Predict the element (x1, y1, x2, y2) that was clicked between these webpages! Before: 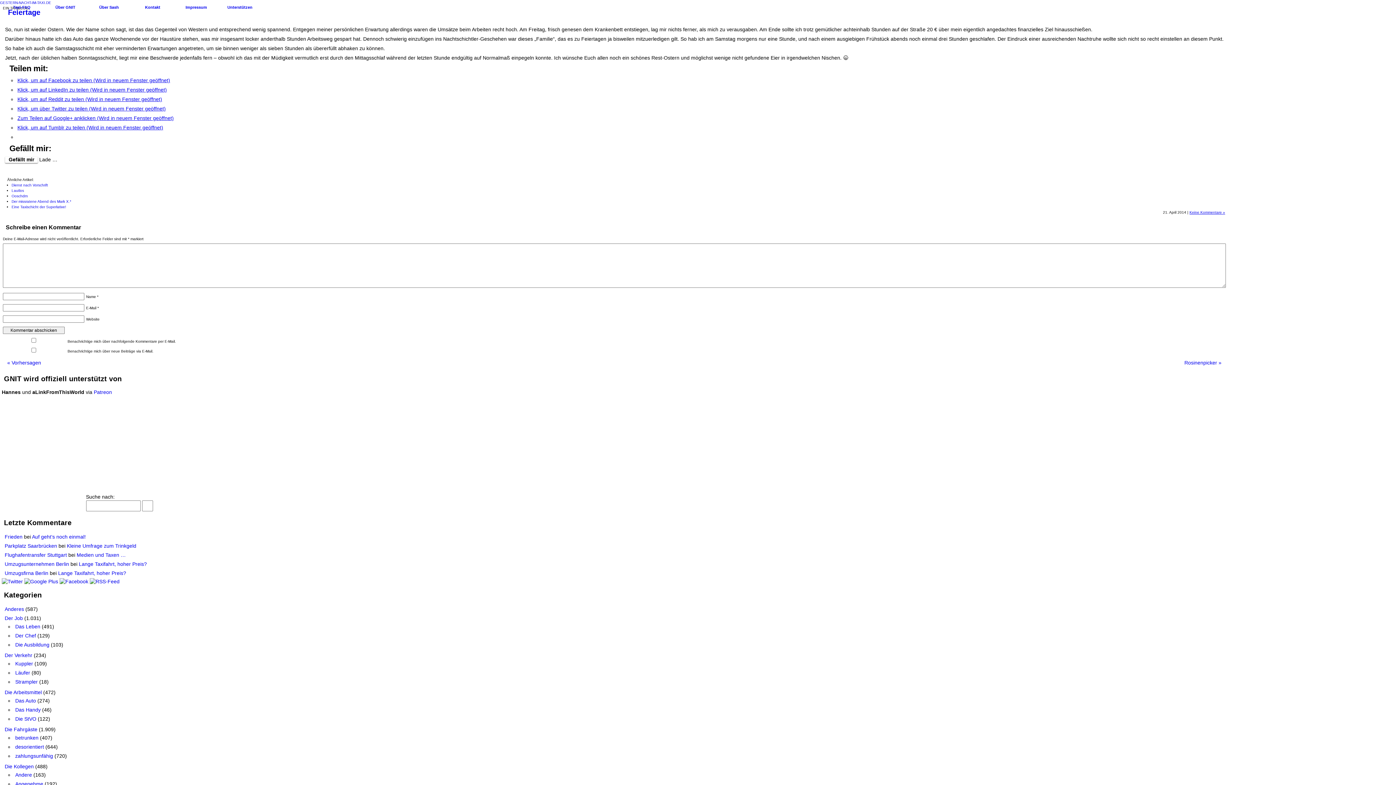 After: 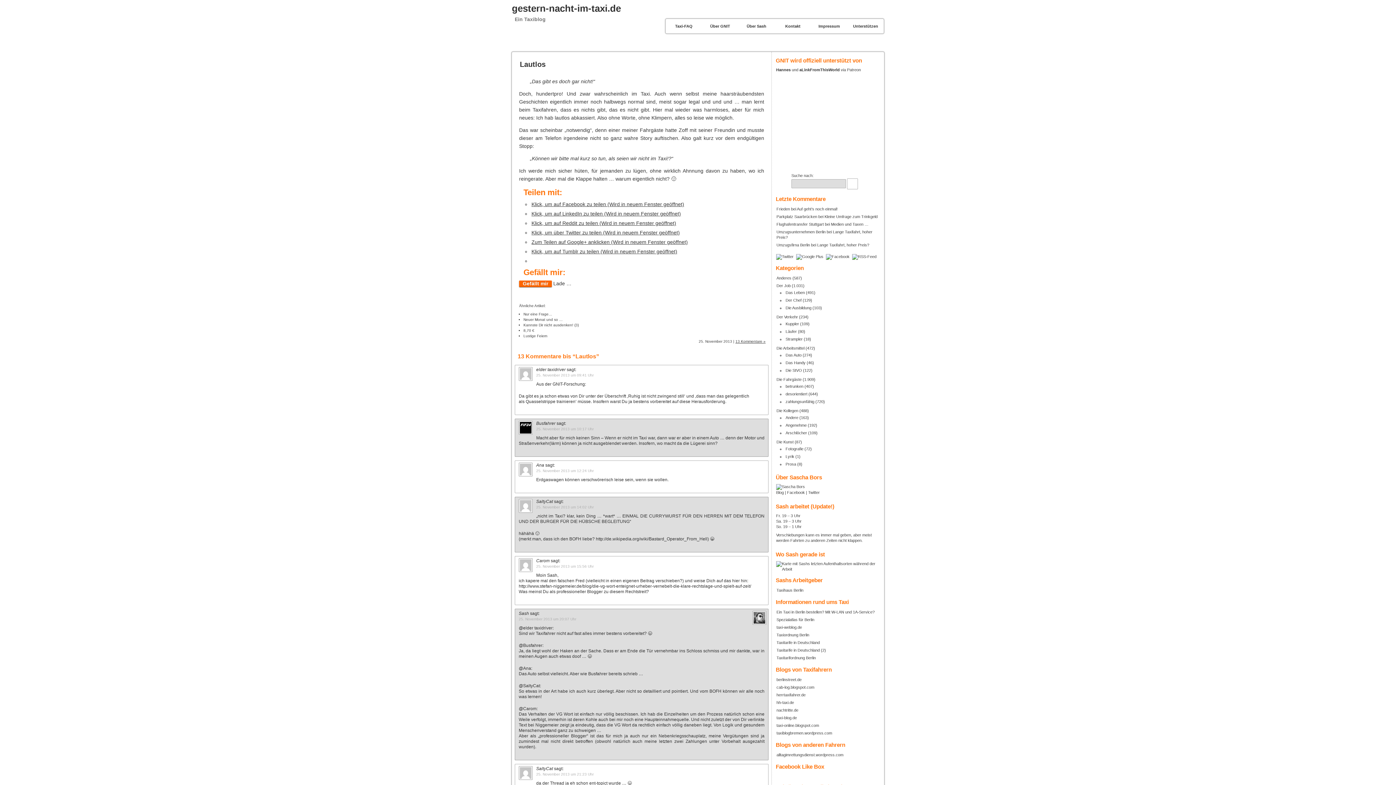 Action: bbox: (11, 188, 24, 192) label: Lautlos